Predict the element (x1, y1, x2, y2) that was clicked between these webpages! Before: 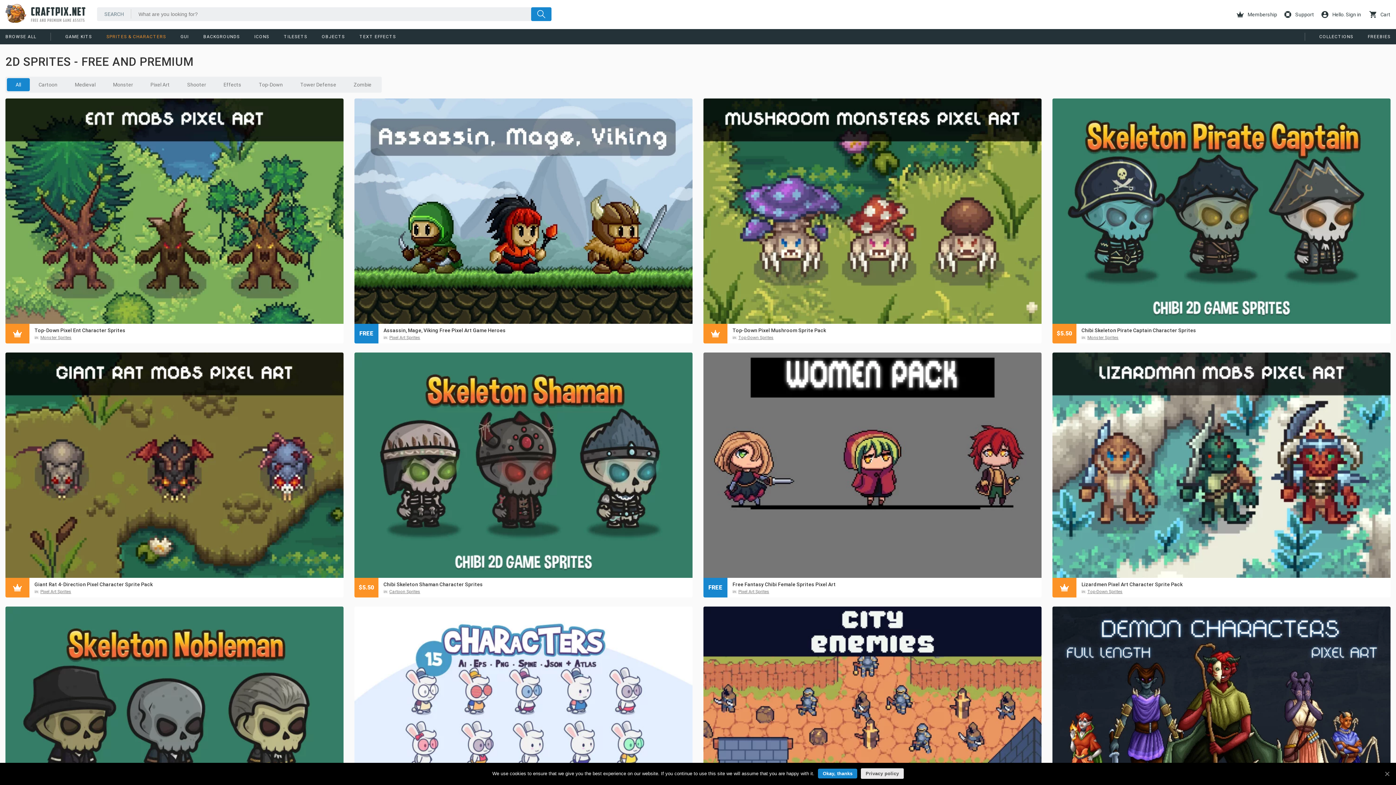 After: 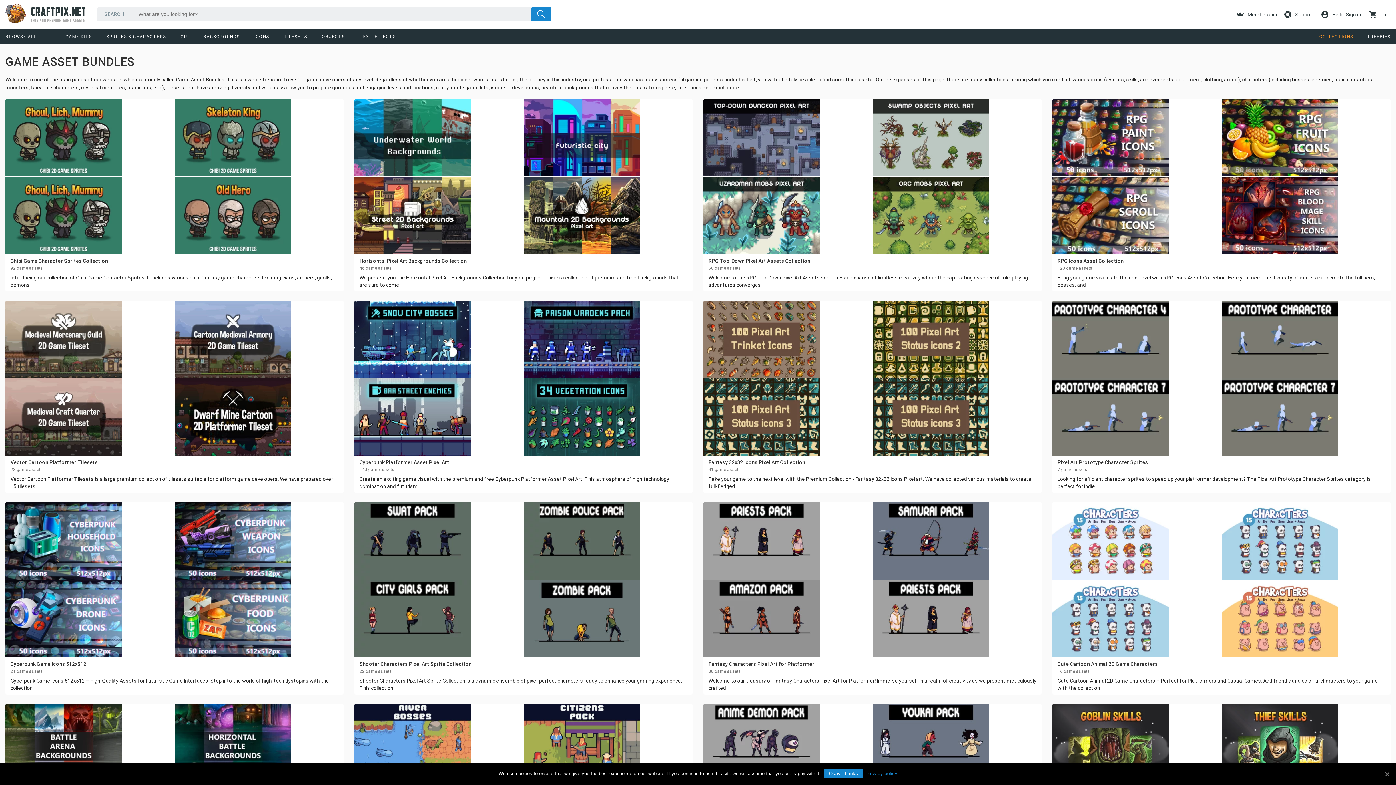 Action: bbox: (1319, 29, 1353, 44) label: COLLECTIONS